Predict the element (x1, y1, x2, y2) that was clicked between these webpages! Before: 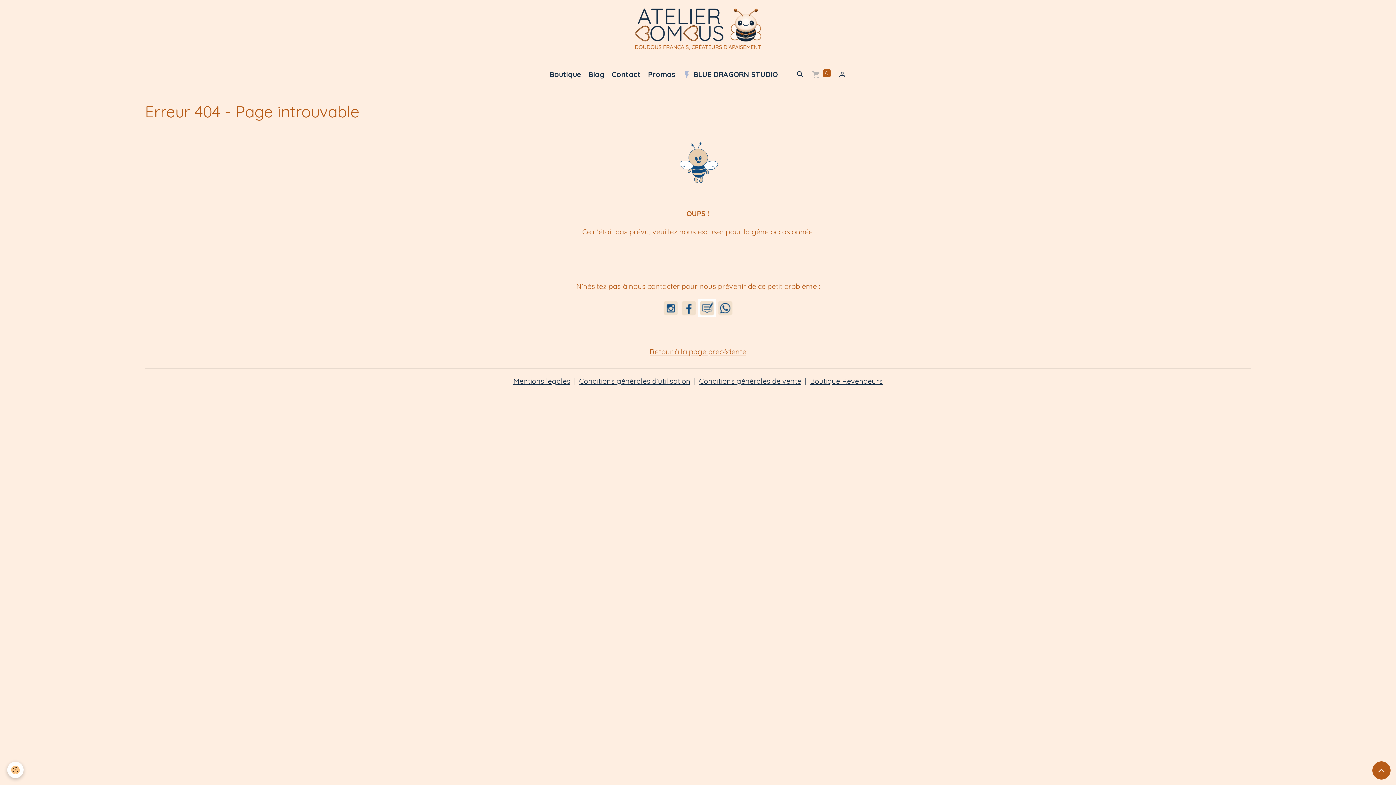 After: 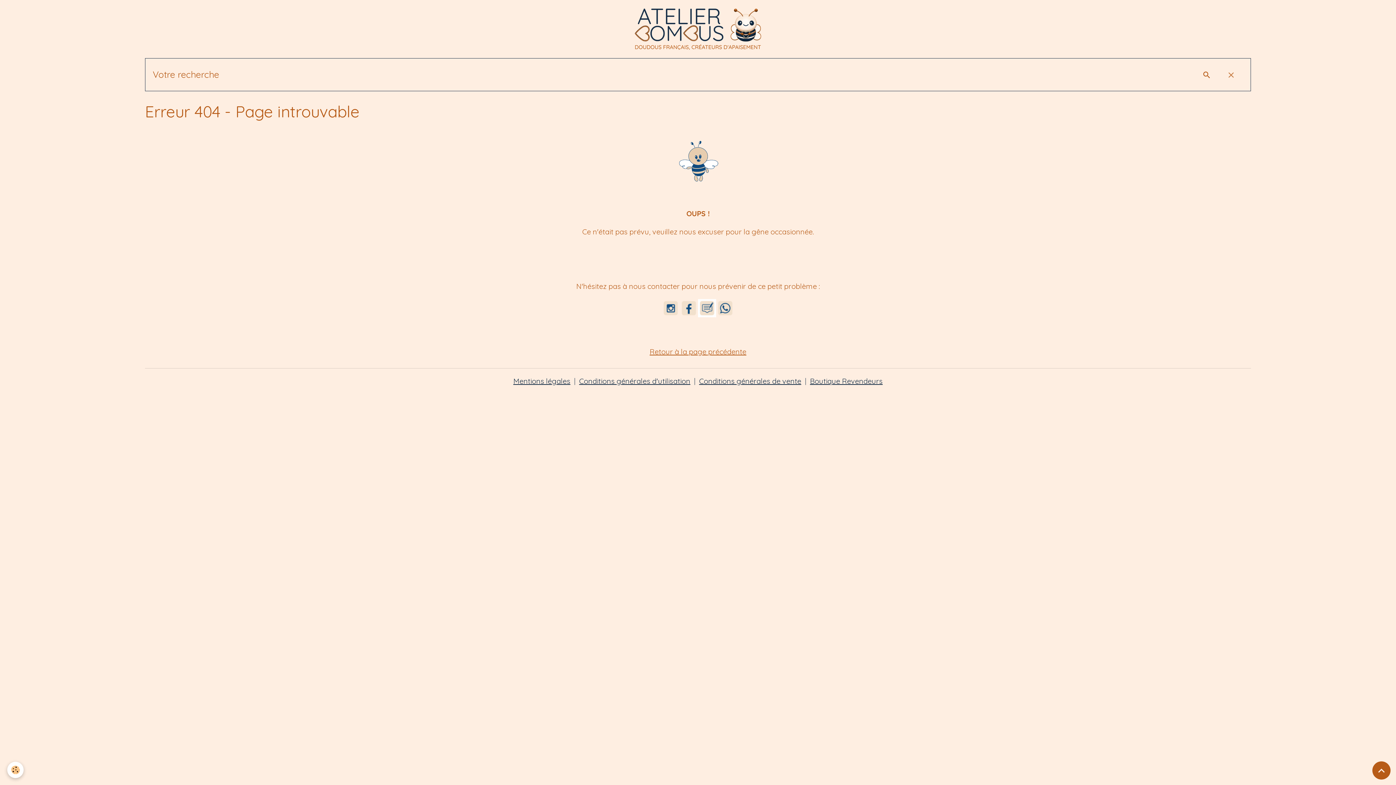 Action: bbox: (1219, 61, 1243, 88)